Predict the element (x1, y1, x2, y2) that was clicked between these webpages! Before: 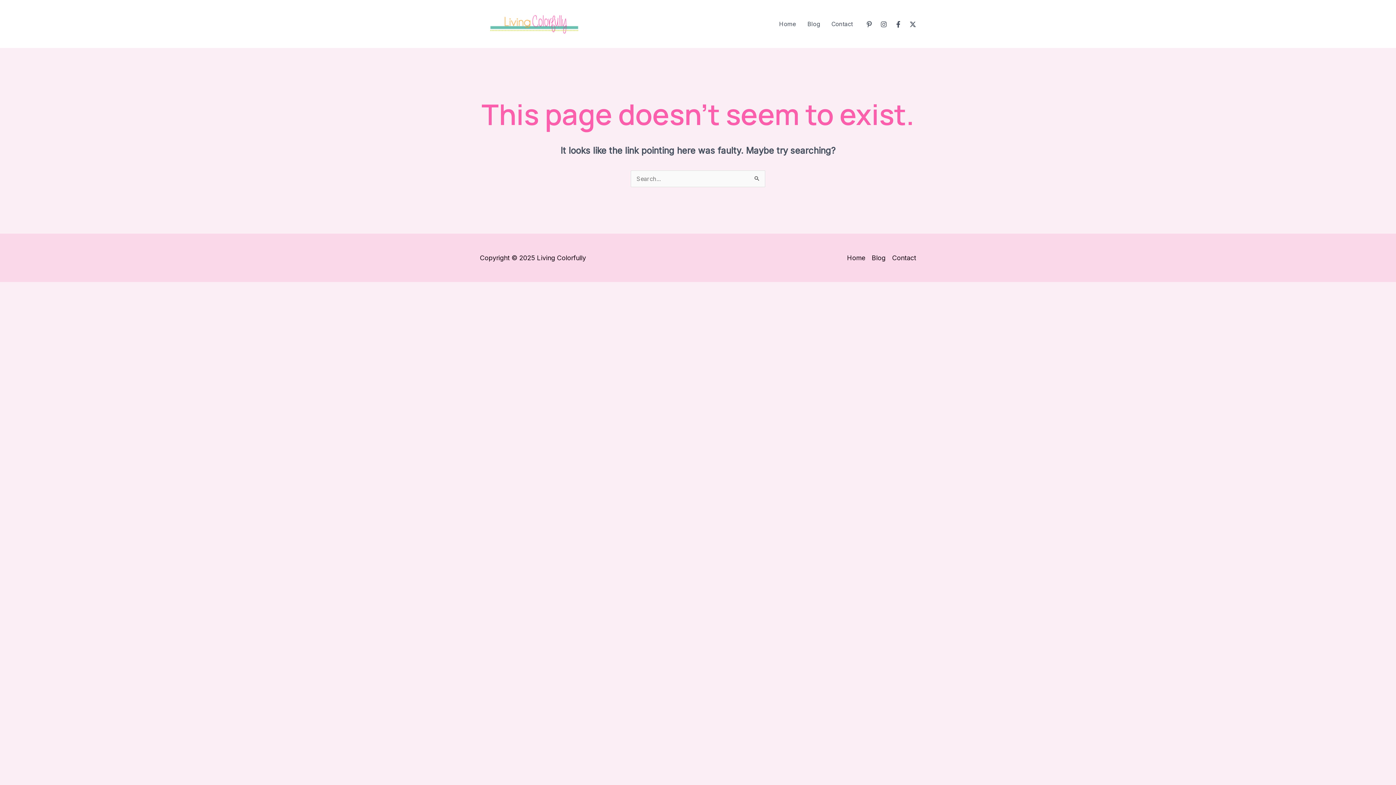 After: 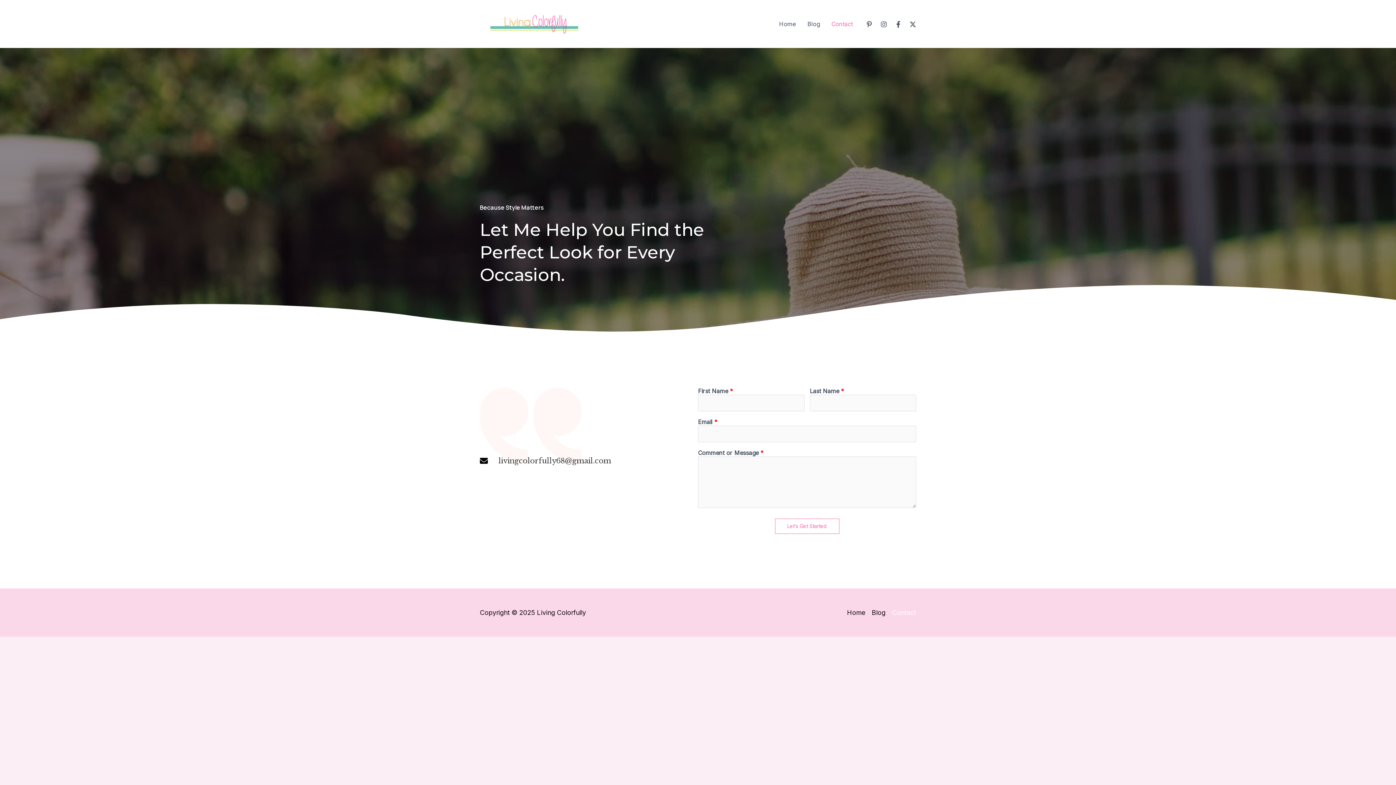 Action: label: Contact bbox: (889, 252, 916, 264)